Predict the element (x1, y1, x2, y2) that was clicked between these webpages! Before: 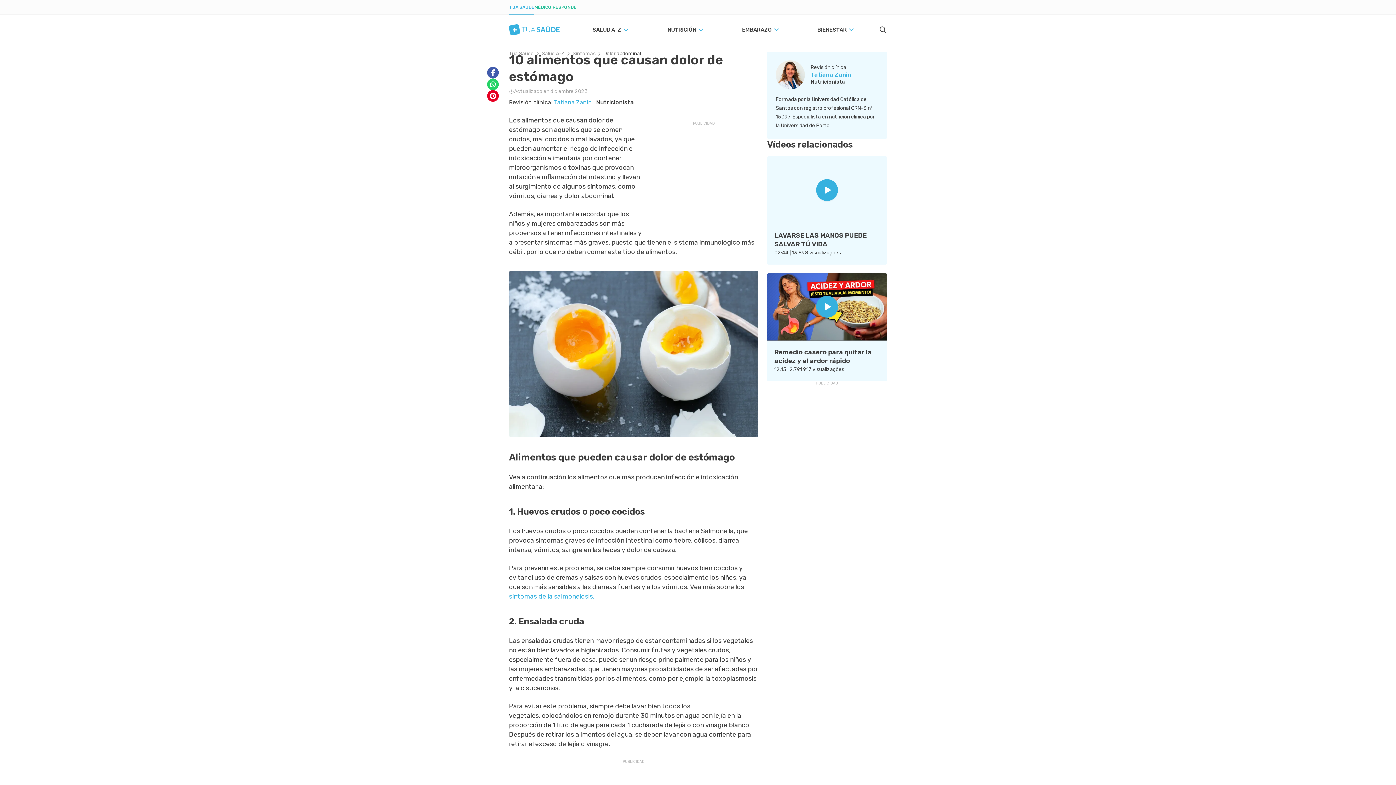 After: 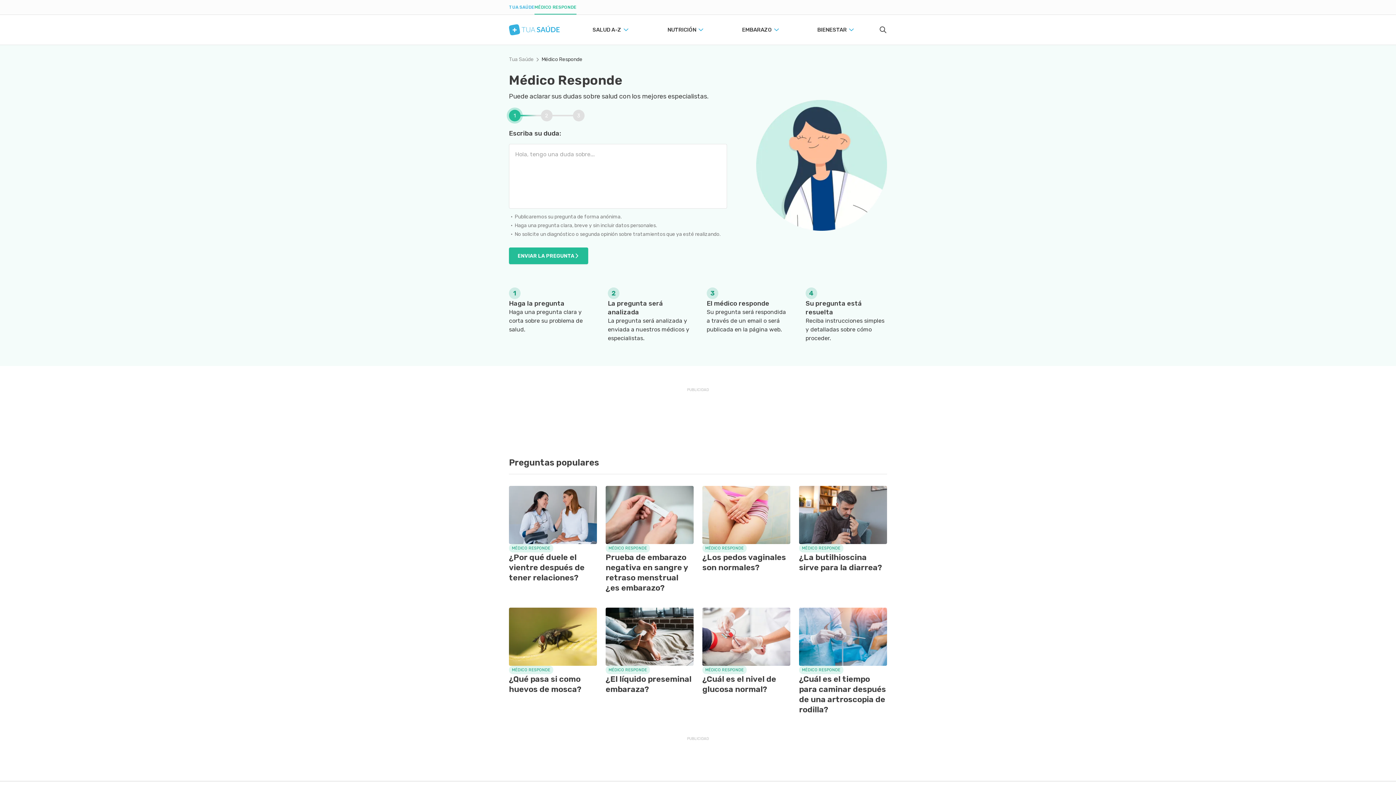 Action: bbox: (534, 0, 576, 14) label: MÉDICO RESPONDE